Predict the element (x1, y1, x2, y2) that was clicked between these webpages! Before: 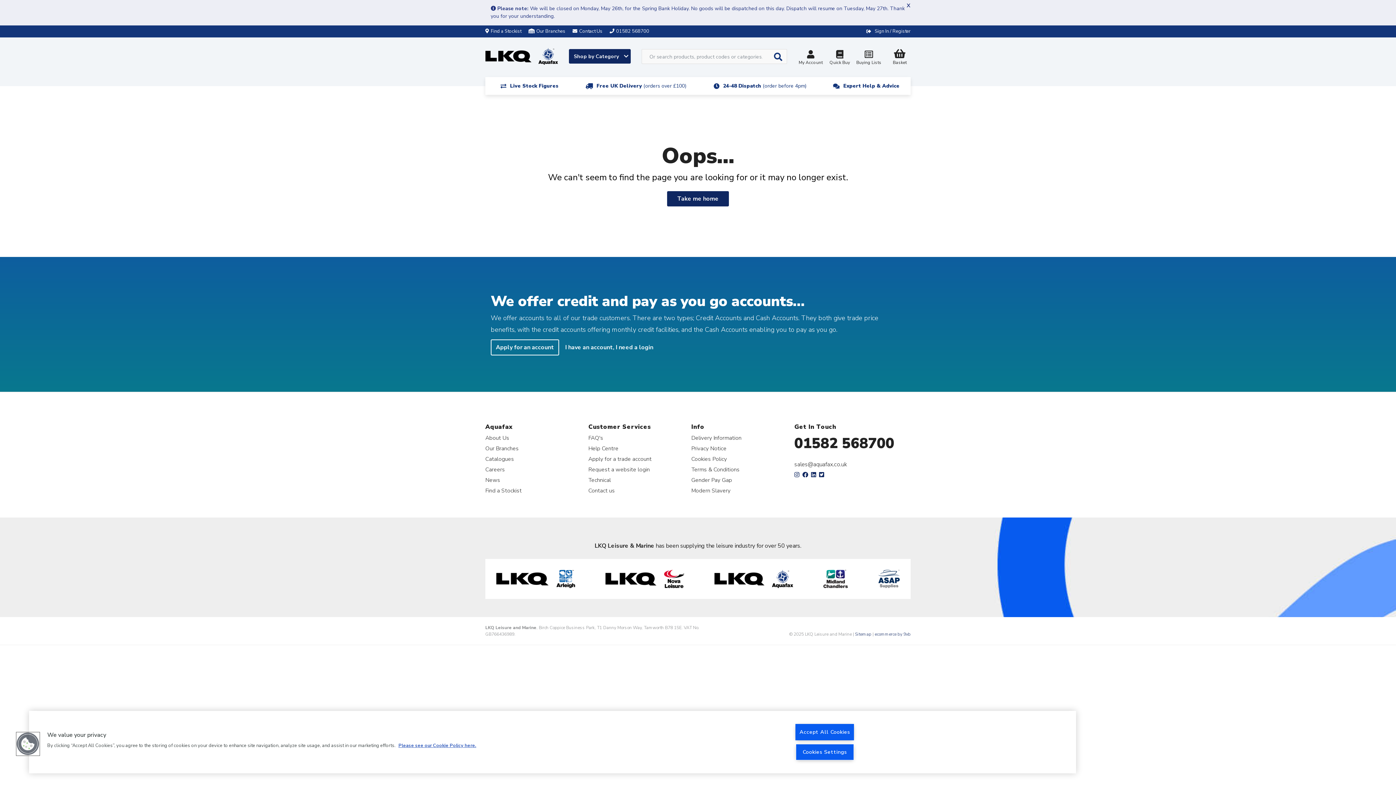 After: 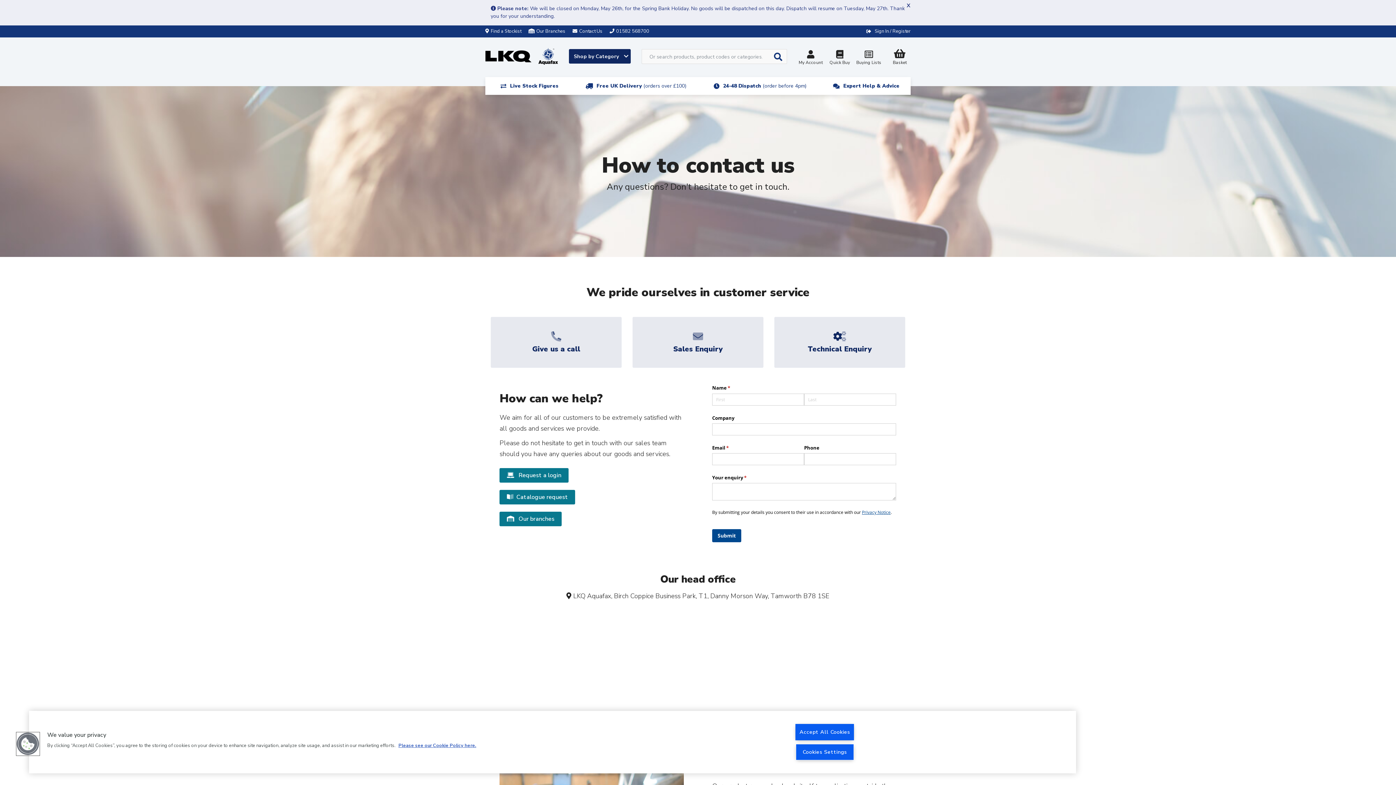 Action: label: Expert Help & Advice bbox: (843, 82, 899, 89)